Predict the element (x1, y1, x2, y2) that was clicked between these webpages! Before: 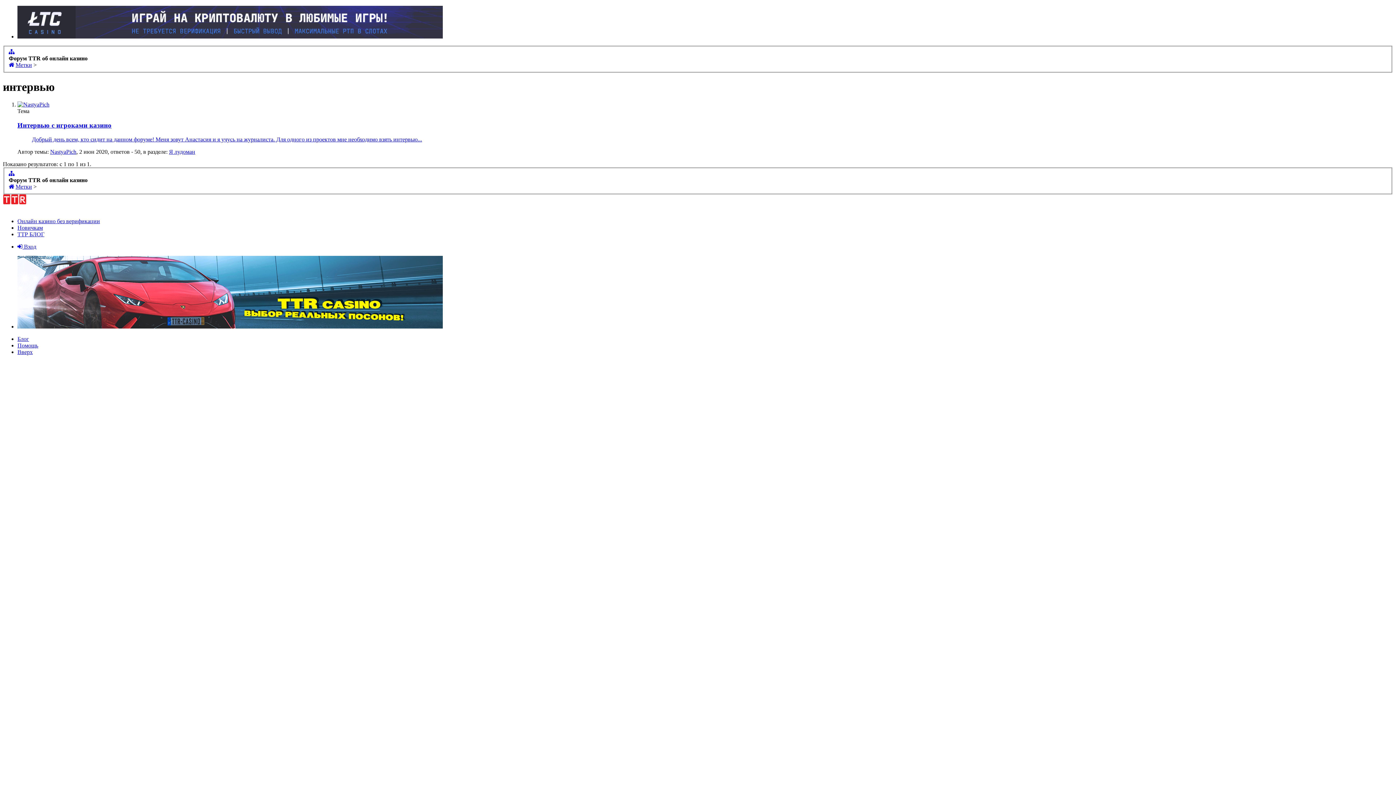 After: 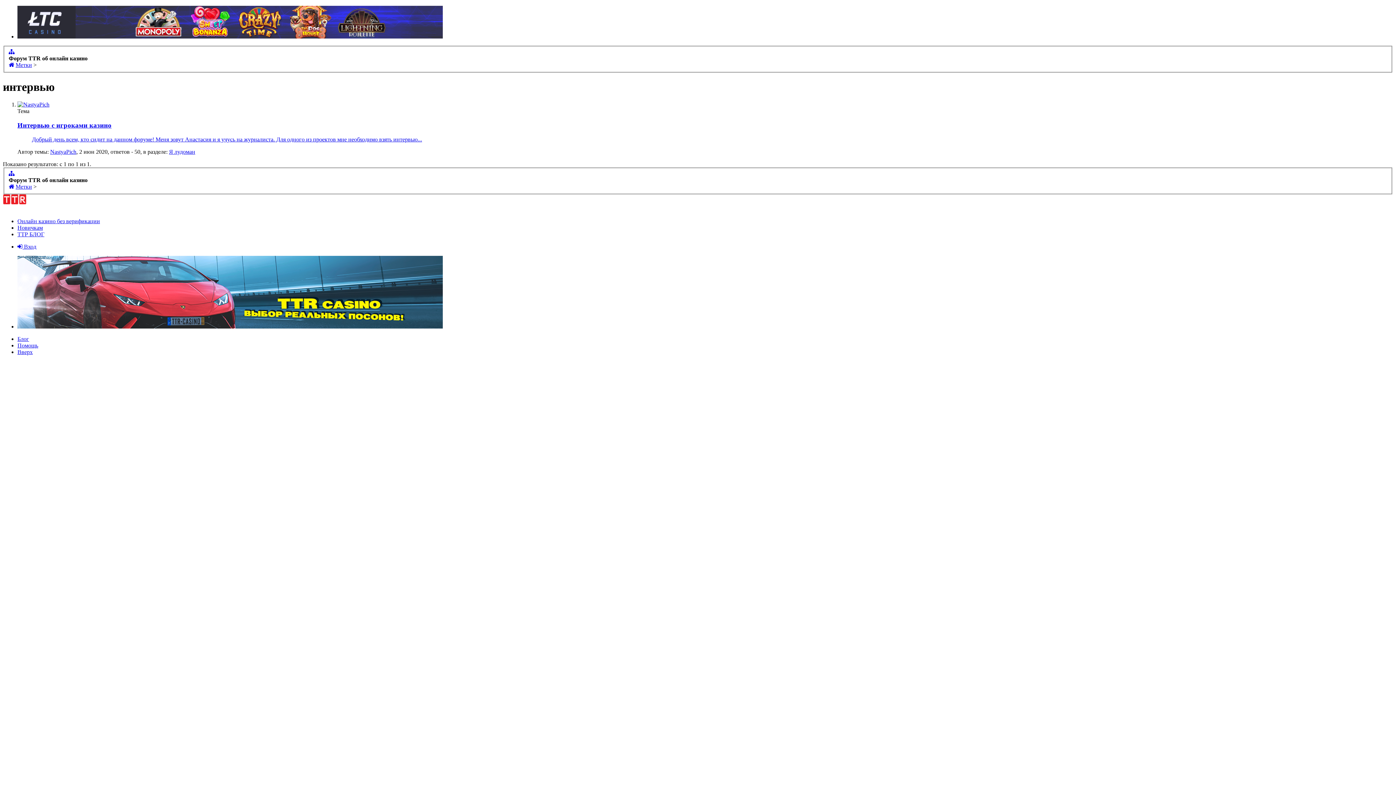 Action: bbox: (17, 33, 442, 39)